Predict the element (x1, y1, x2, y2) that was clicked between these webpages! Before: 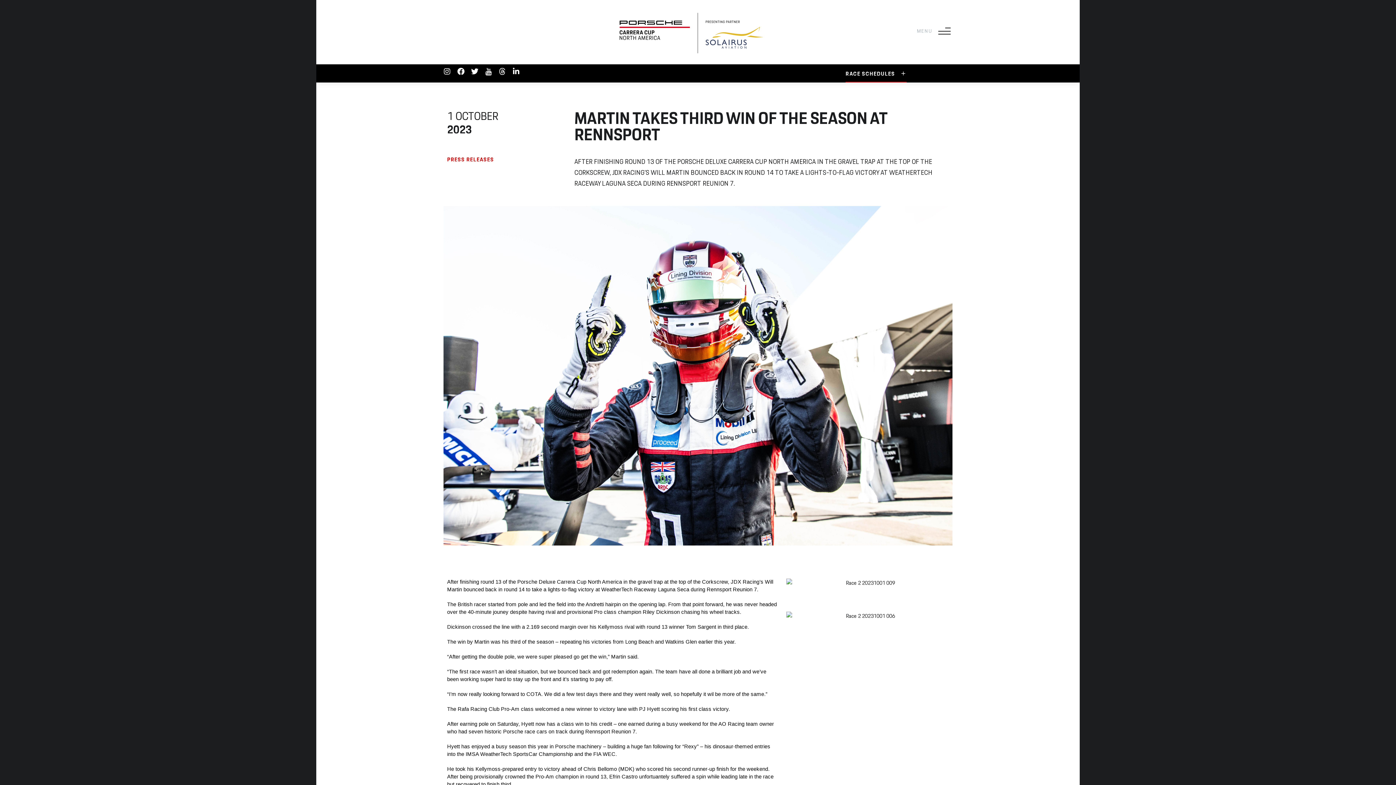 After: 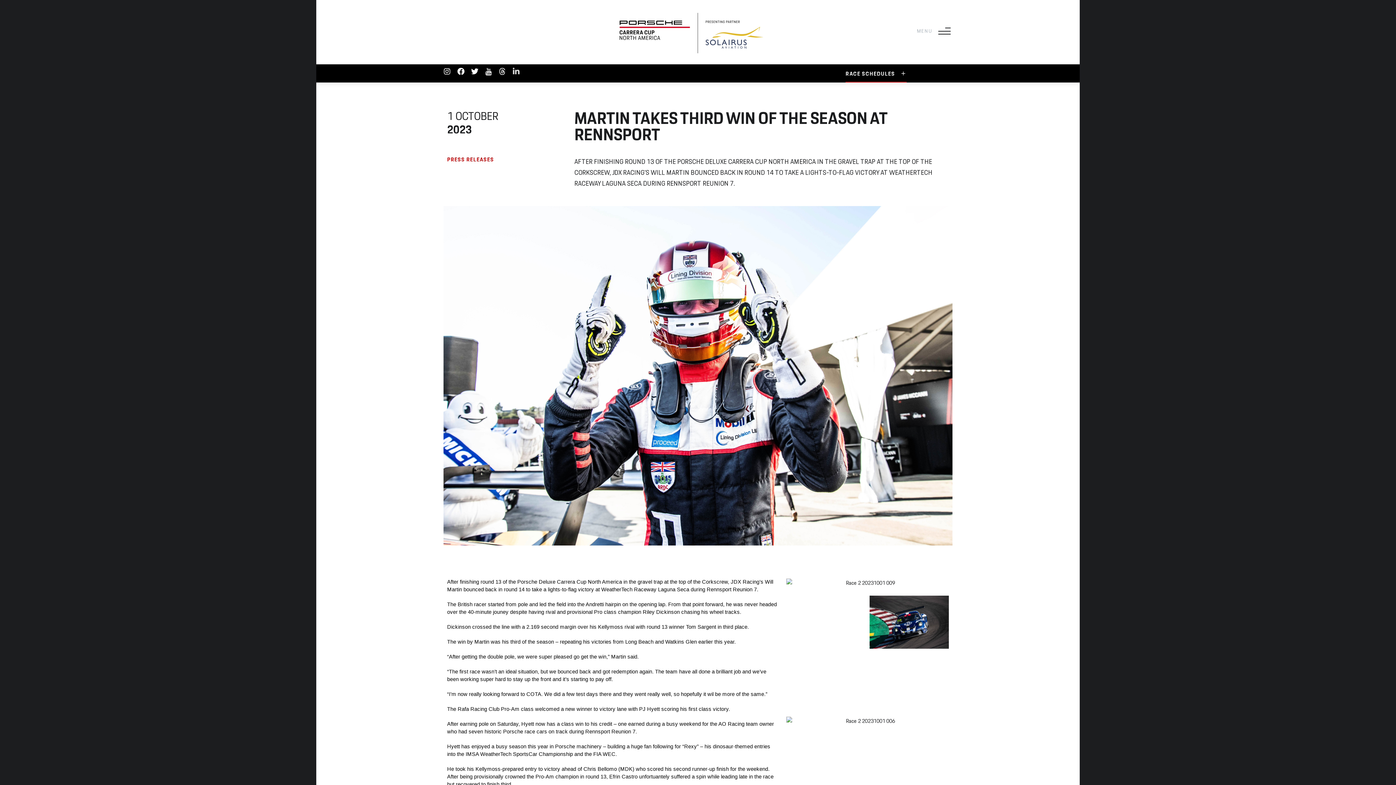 Action: bbox: (512, 68, 520, 75) label: Linkedin-in